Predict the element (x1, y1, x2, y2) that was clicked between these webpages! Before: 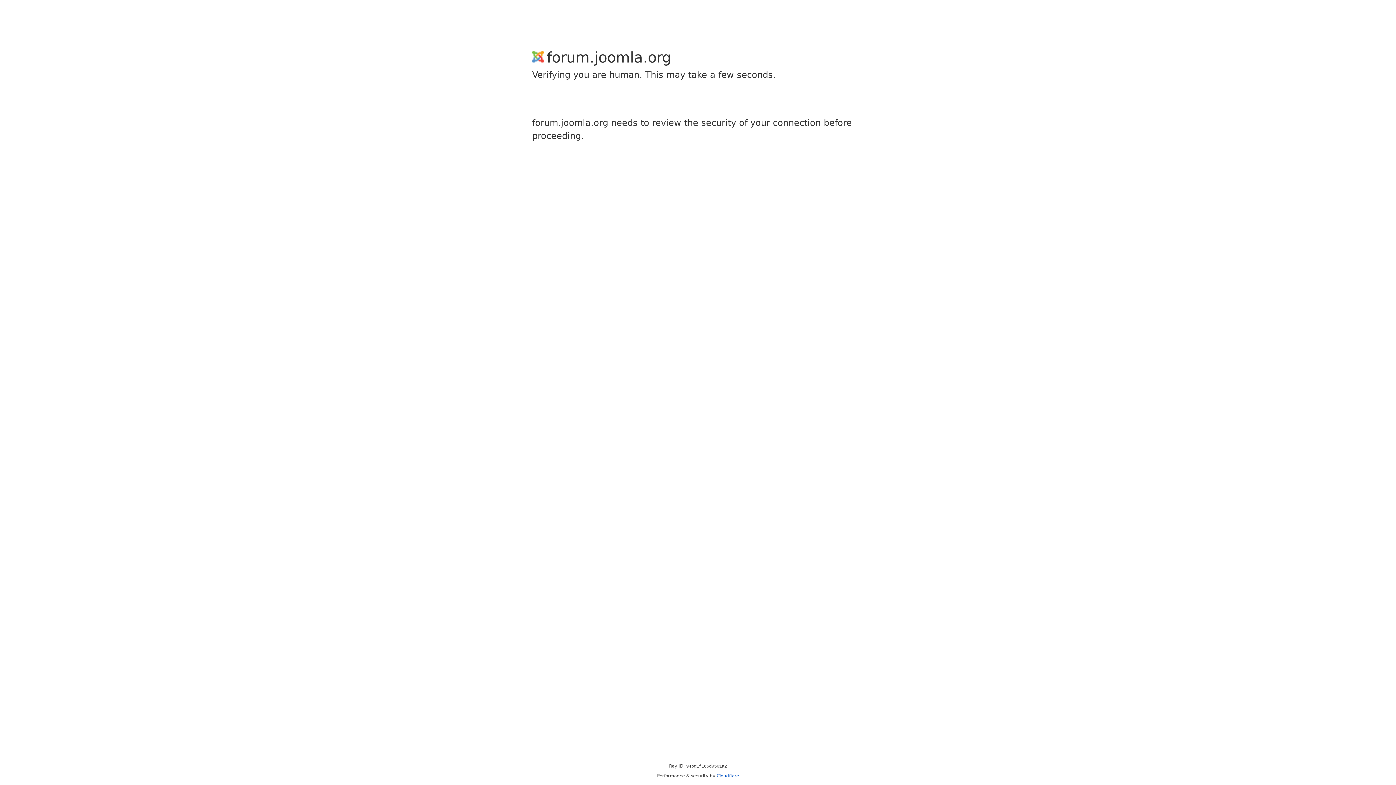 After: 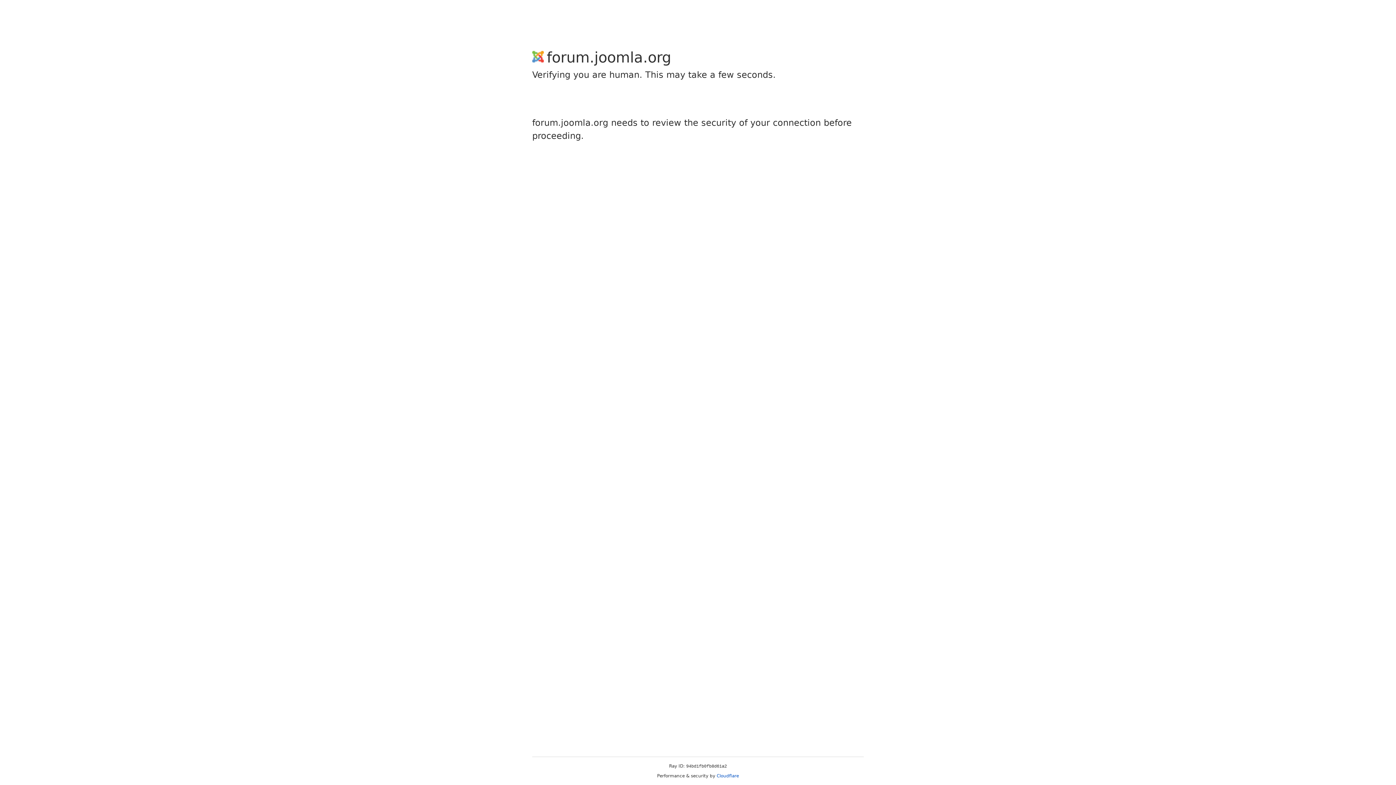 Action: bbox: (716, 773, 739, 778) label: Cloudflare